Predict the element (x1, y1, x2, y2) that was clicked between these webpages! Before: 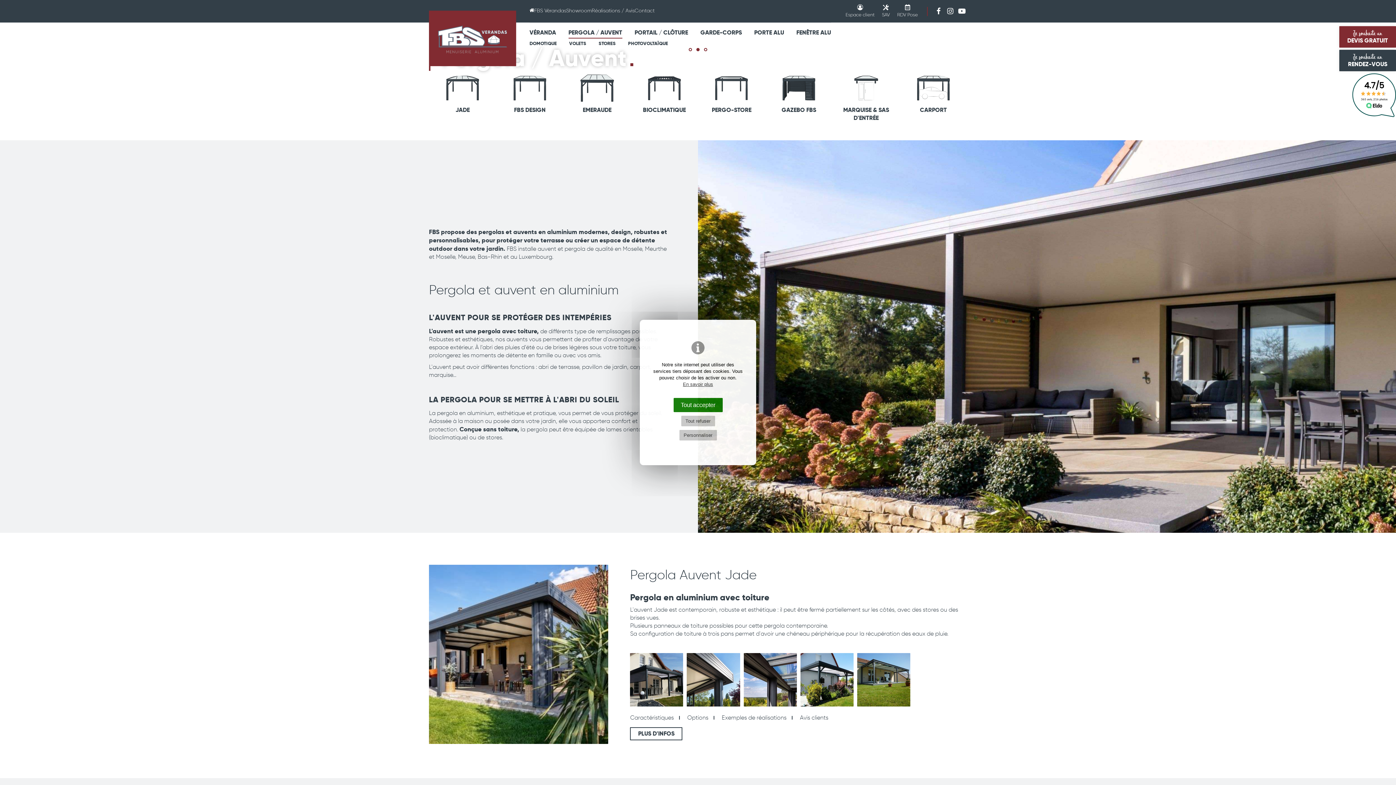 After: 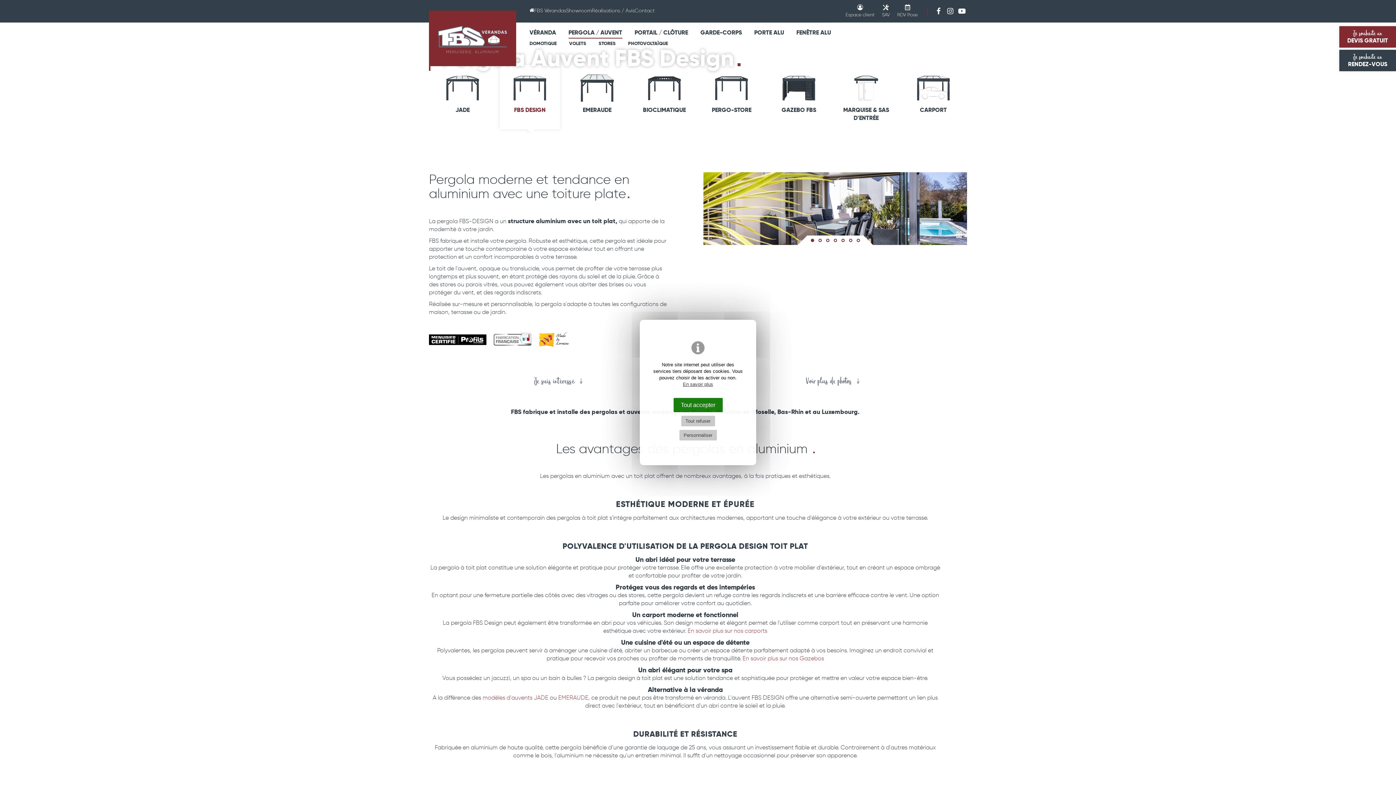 Action: bbox: (500, 65, 560, 129) label: 
FBS DESIGN